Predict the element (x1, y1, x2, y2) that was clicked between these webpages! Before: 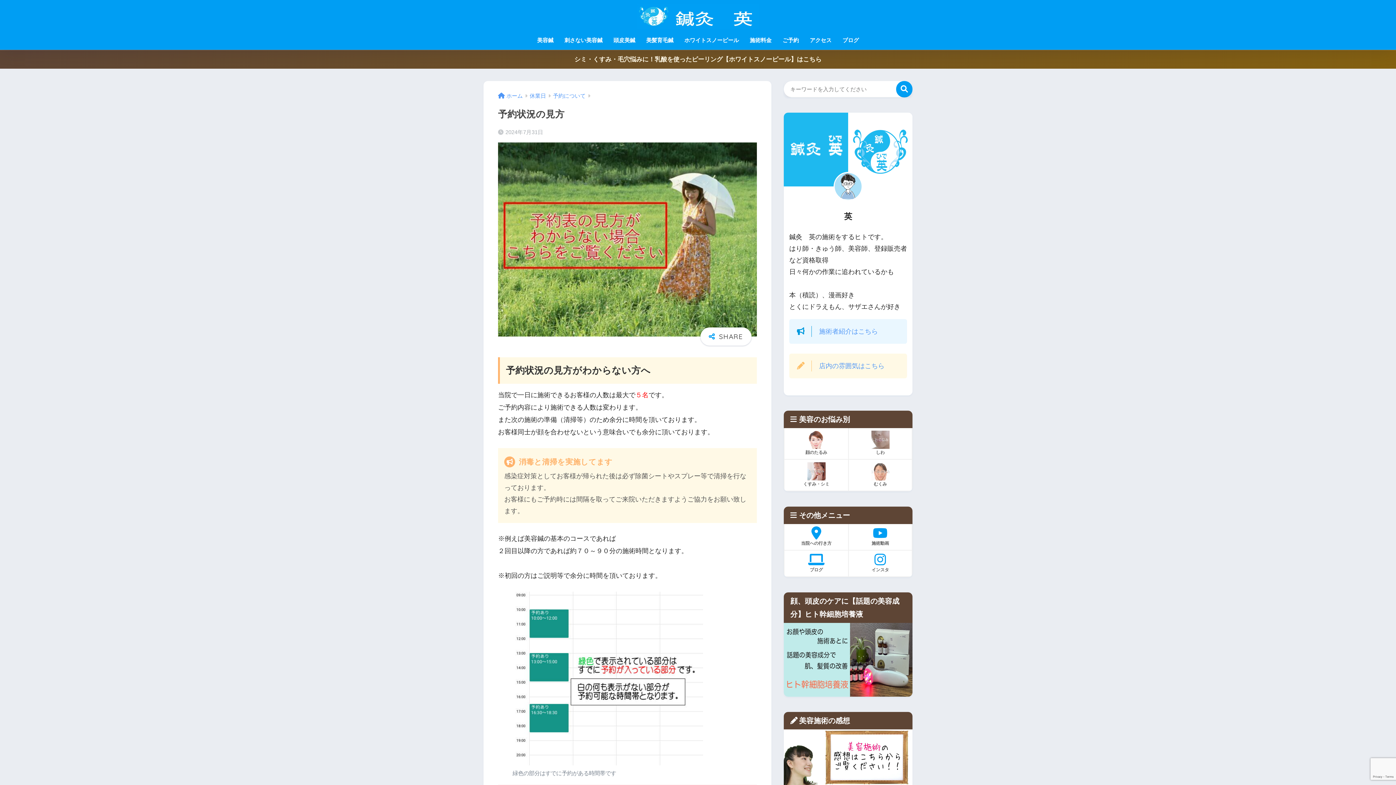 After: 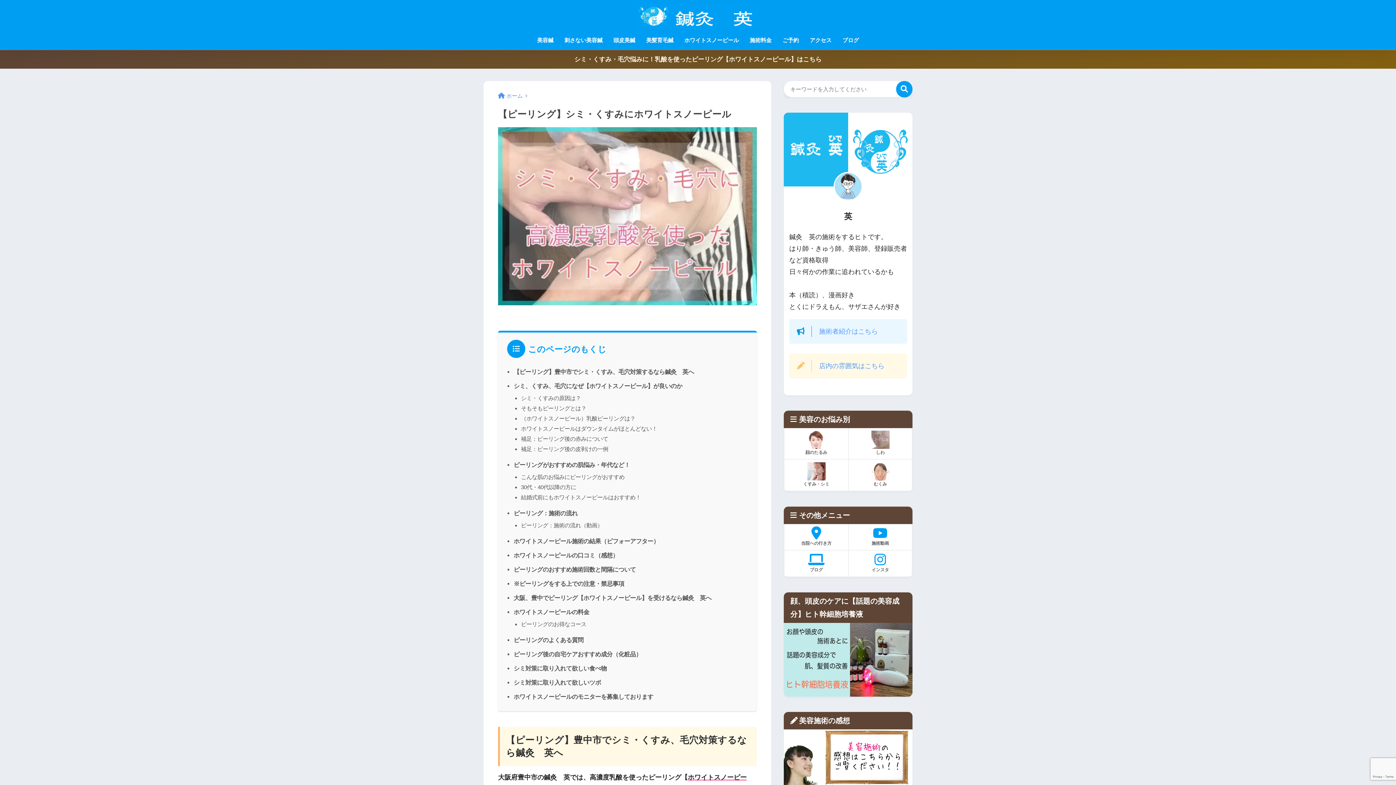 Action: bbox: (679, 32, 744, 49) label: ホワイトスノーピール